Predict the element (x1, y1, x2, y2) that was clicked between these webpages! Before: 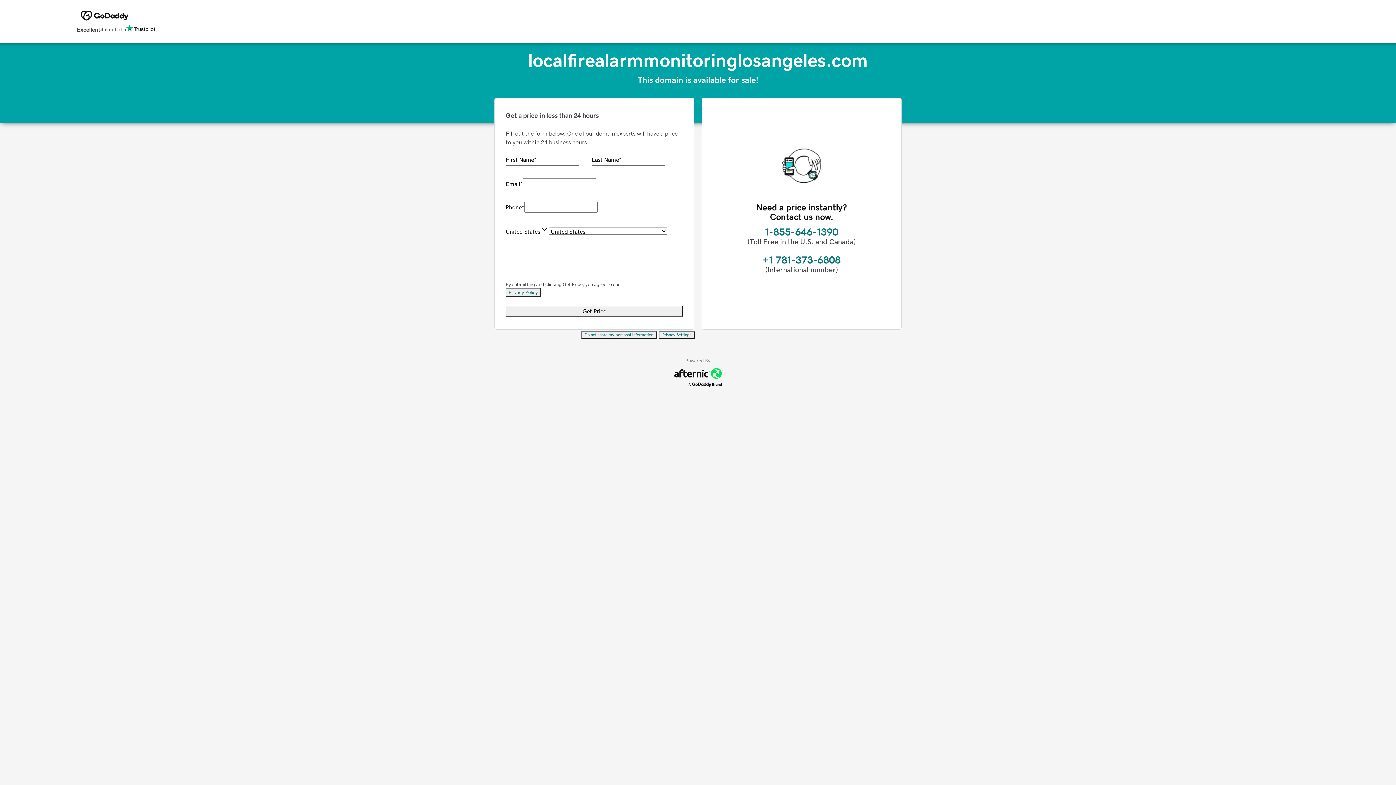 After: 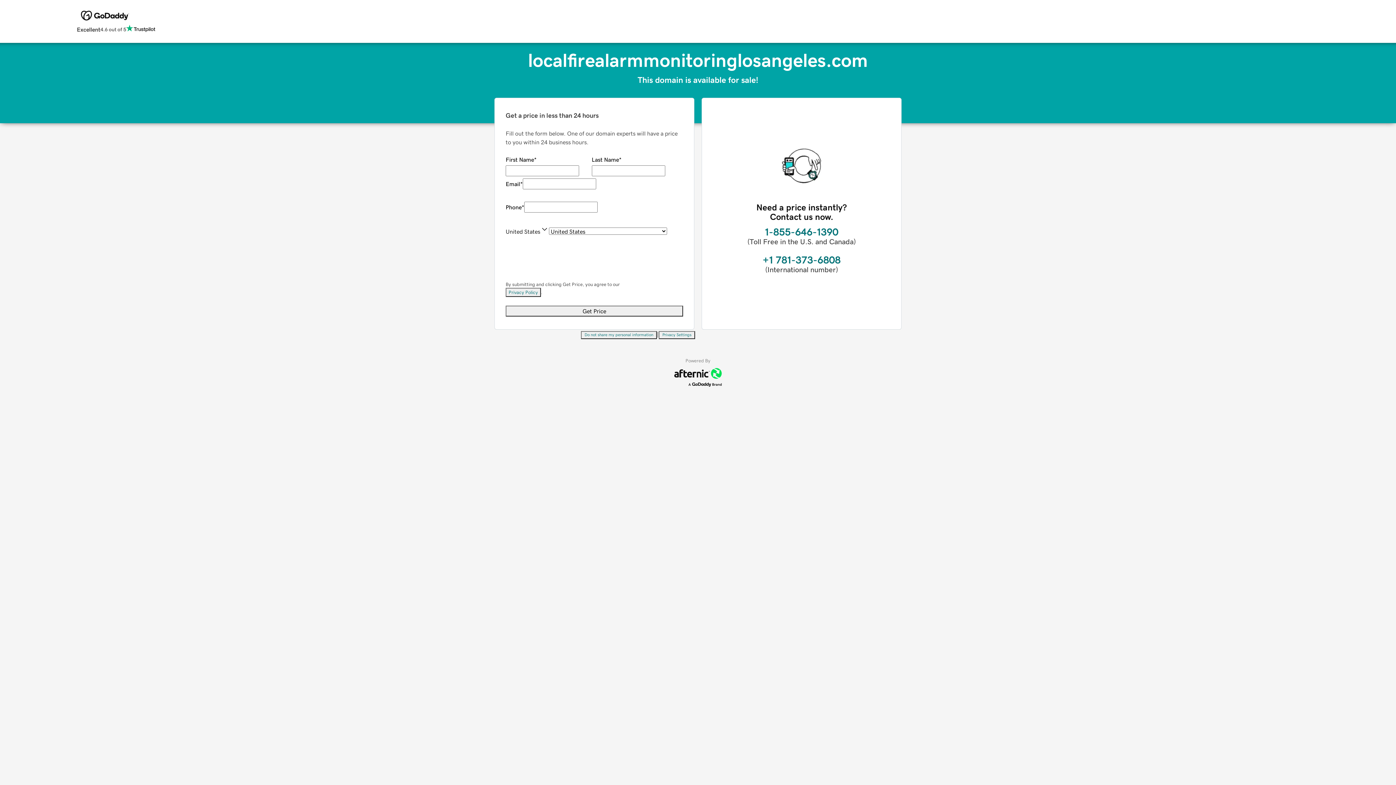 Action: label: Privacy Settings bbox: (658, 331, 695, 339)